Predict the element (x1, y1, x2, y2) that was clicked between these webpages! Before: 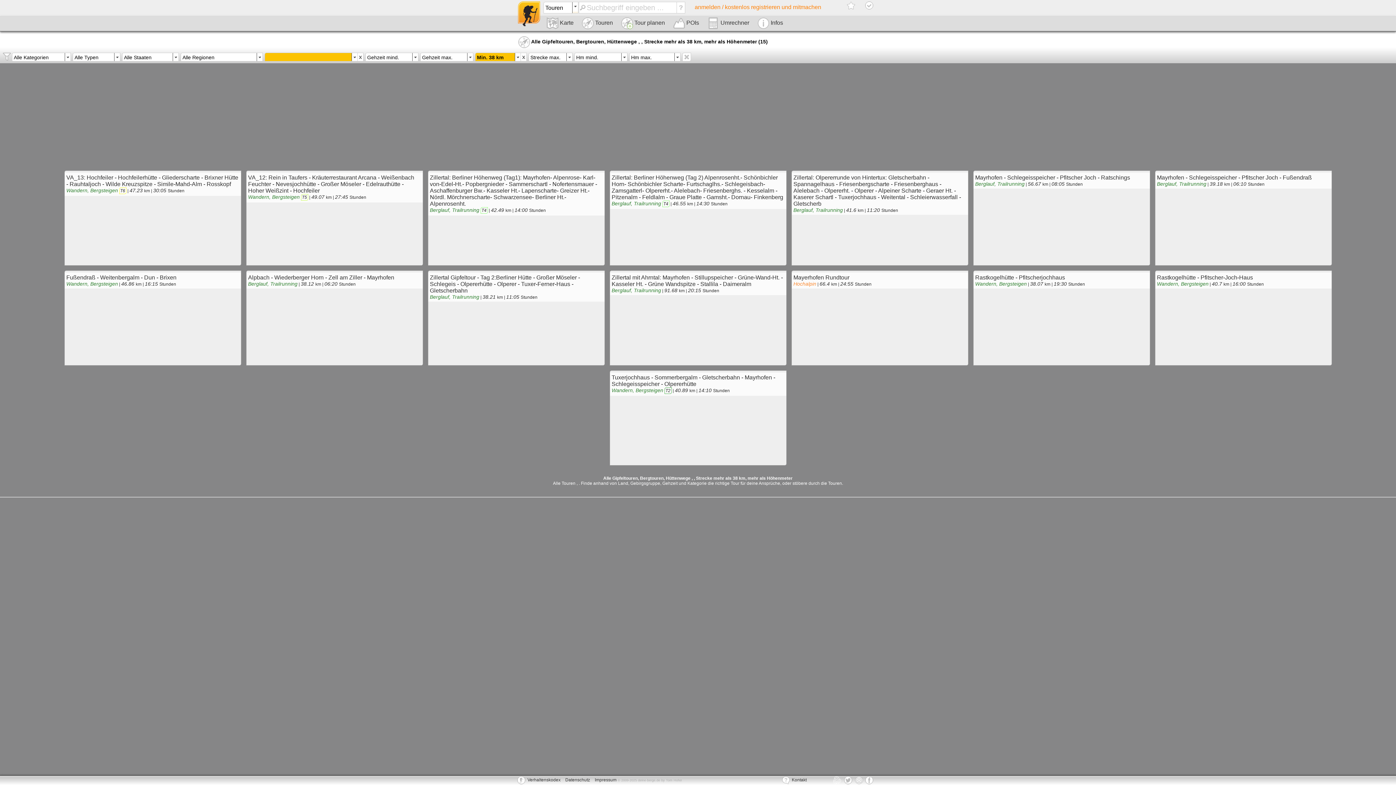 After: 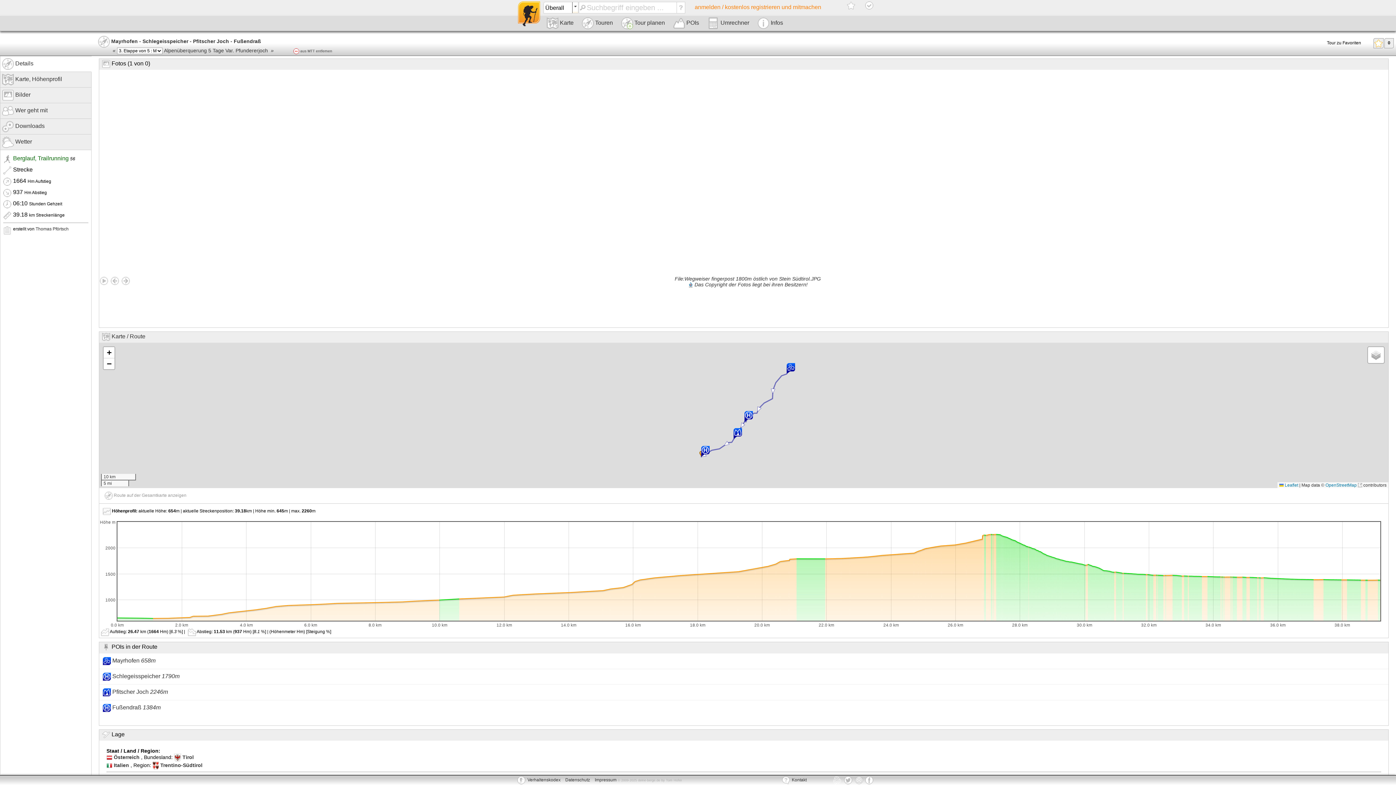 Action: label: Mayrhofen - Schlegeisspeicher - Pfitscher Joch - Fußendraß
Berglauf, Trailrunning | 39.18 km | 06:10 Stunden bbox: (1155, 170, 1332, 265)